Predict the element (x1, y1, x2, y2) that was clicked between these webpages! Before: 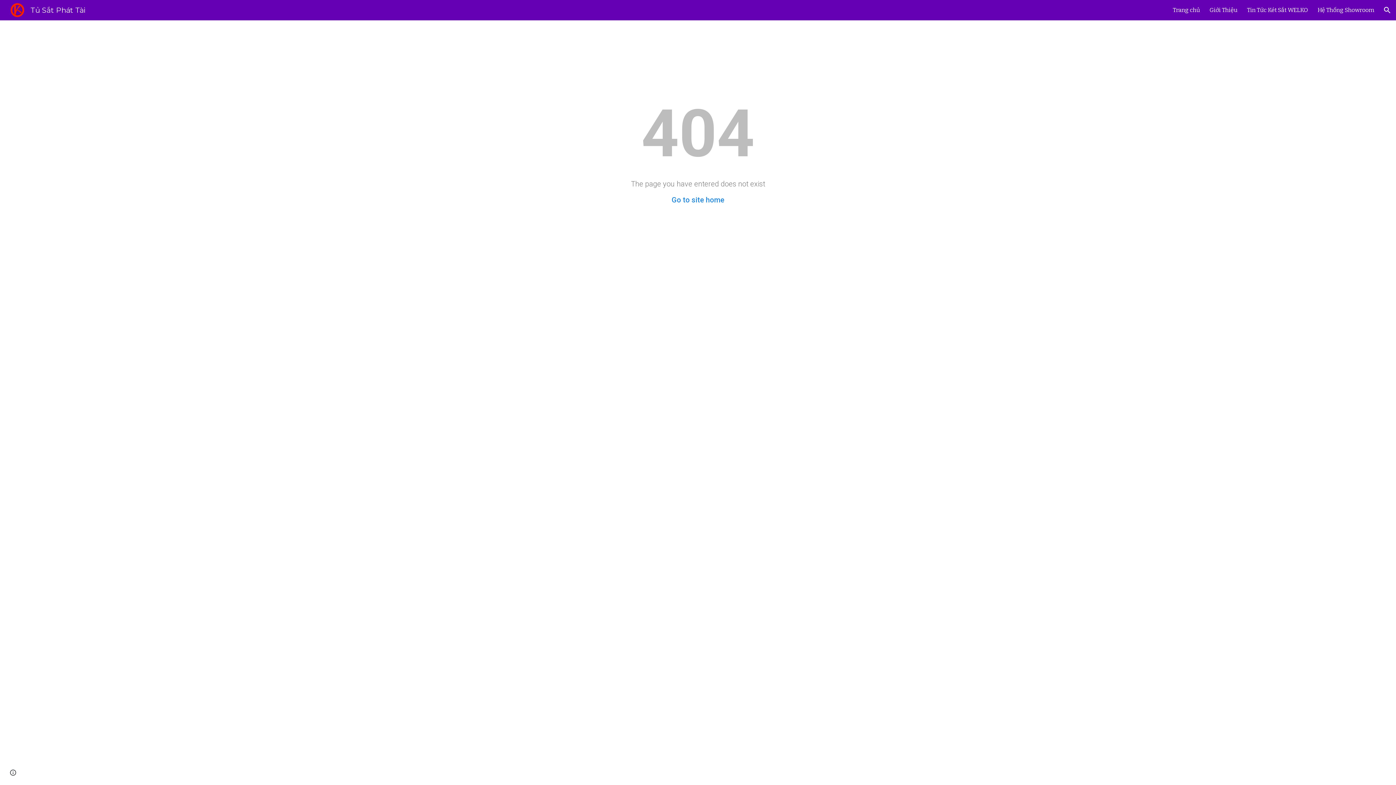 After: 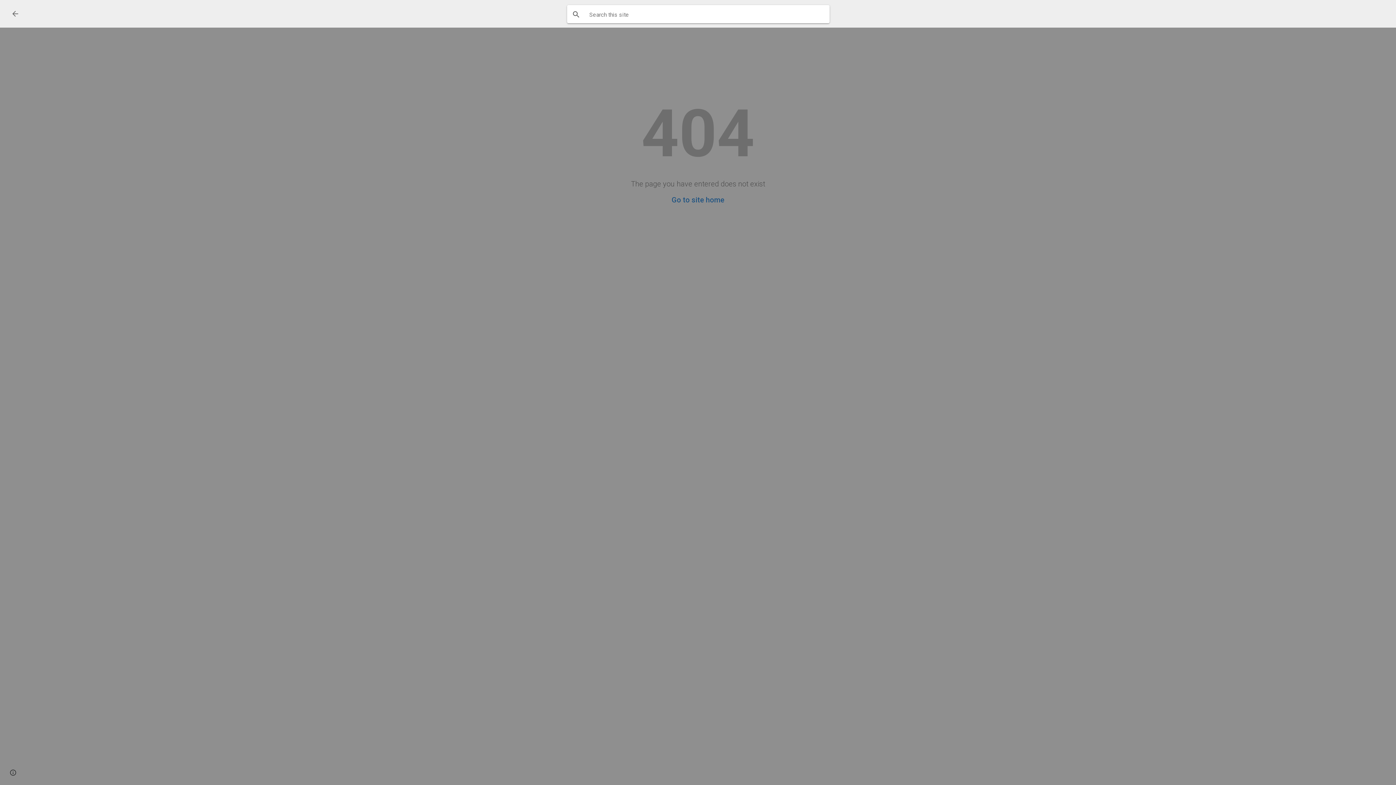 Action: label: Open search bar bbox: (1378, 1, 1396, 18)